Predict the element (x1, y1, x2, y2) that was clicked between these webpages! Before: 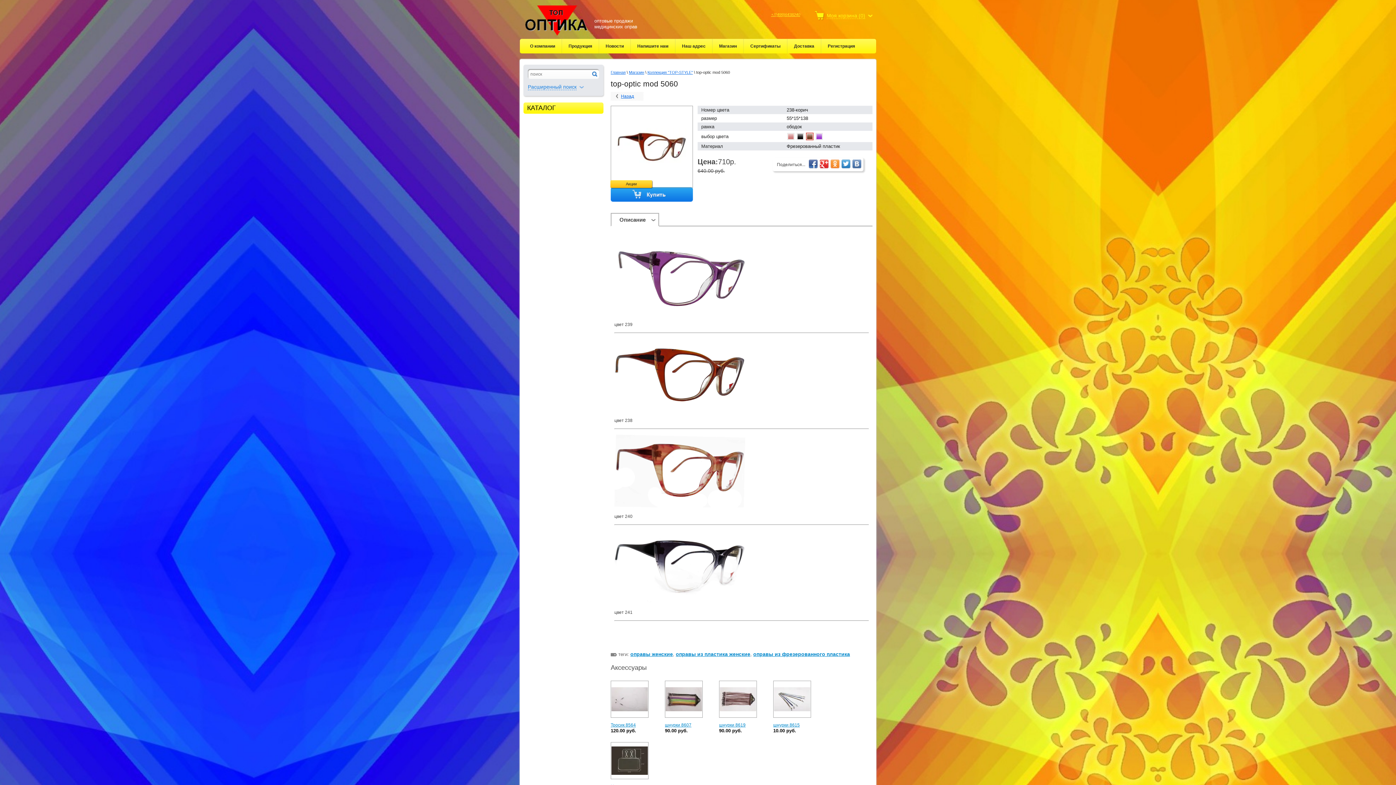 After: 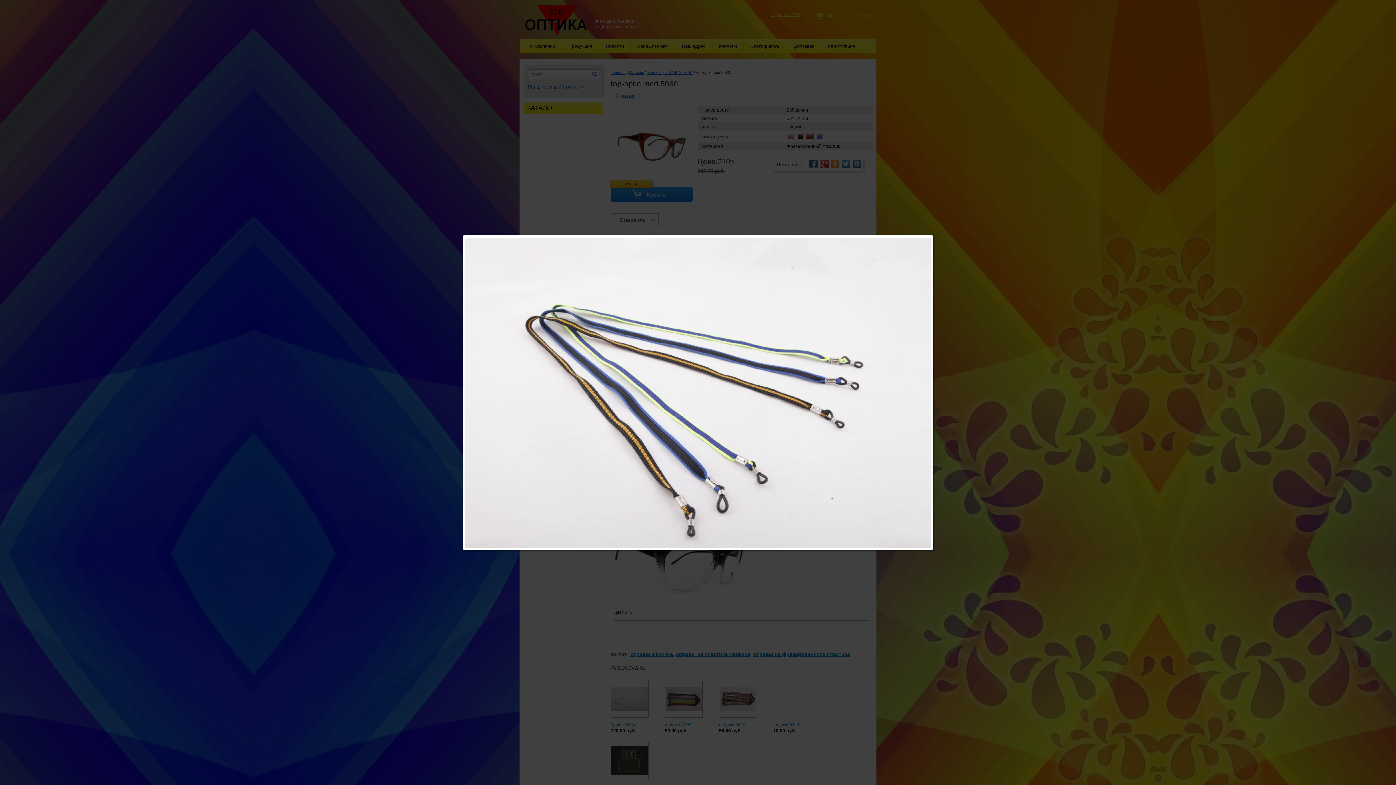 Action: bbox: (773, 714, 811, 719)